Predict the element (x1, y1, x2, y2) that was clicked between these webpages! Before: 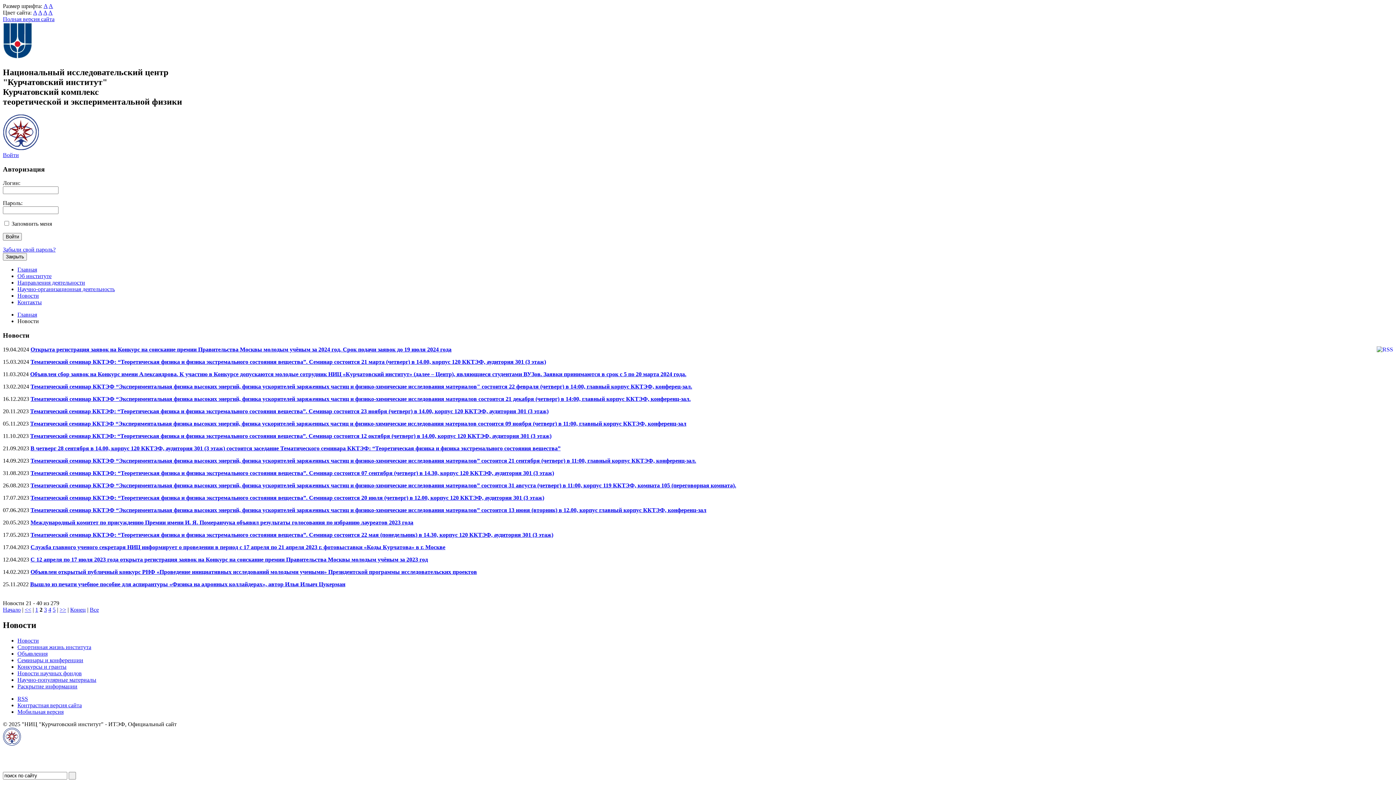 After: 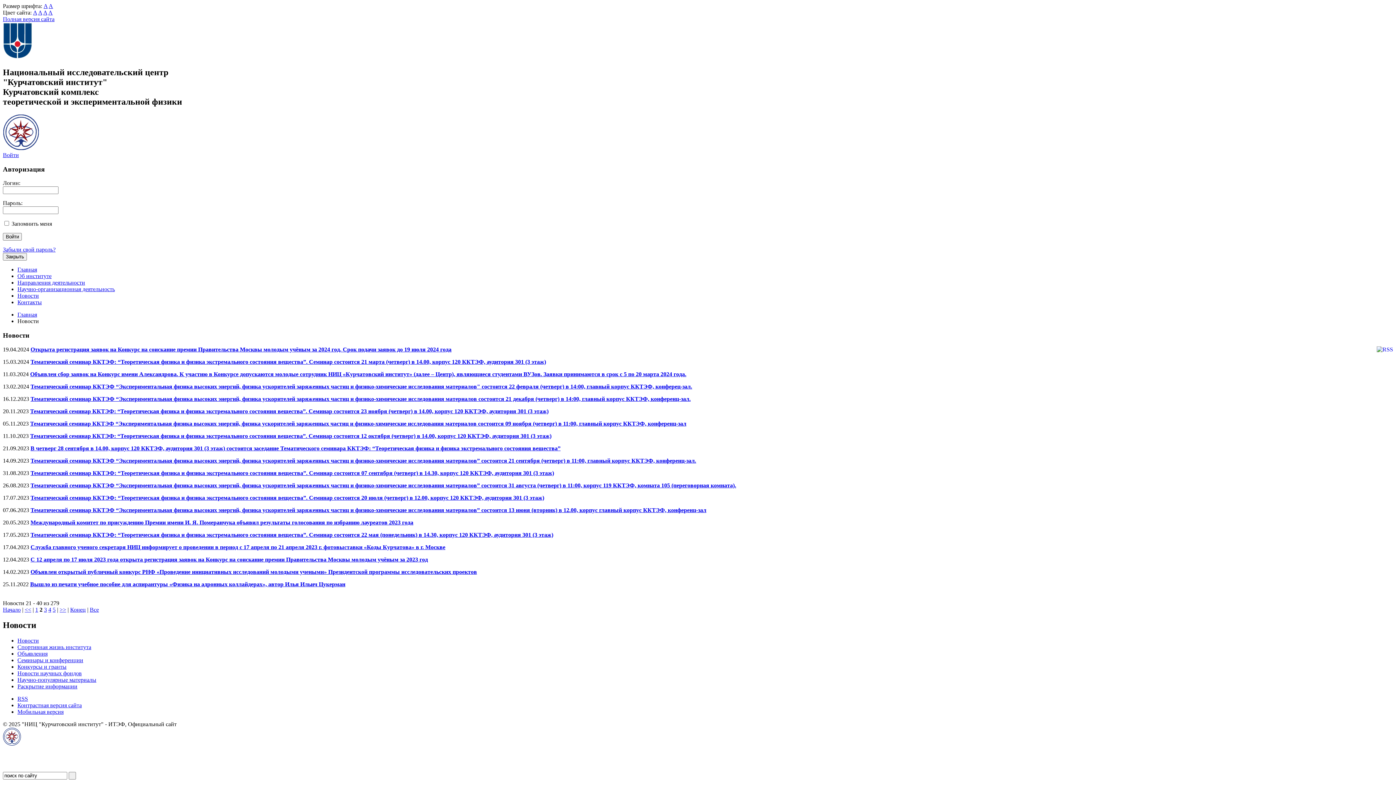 Action: bbox: (38, 9, 42, 15) label: A